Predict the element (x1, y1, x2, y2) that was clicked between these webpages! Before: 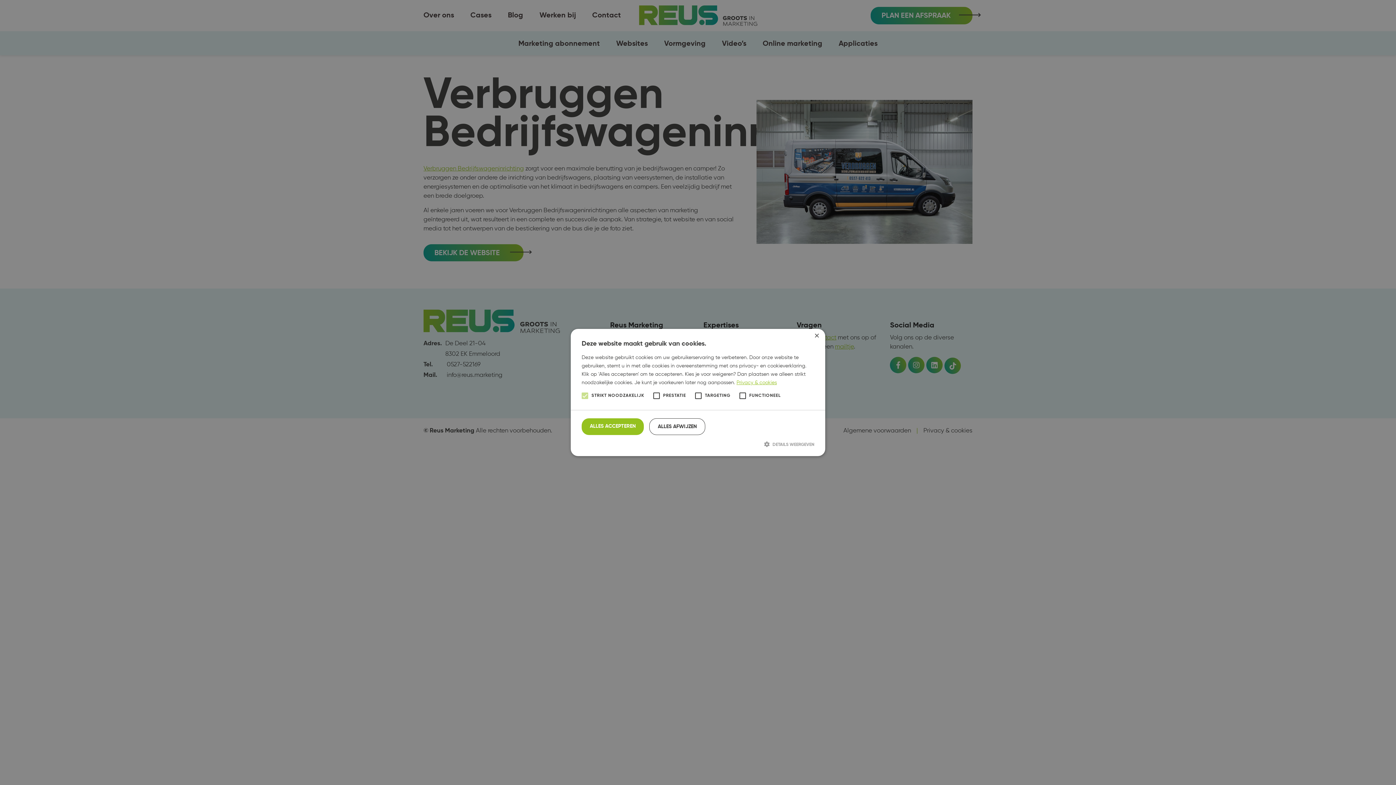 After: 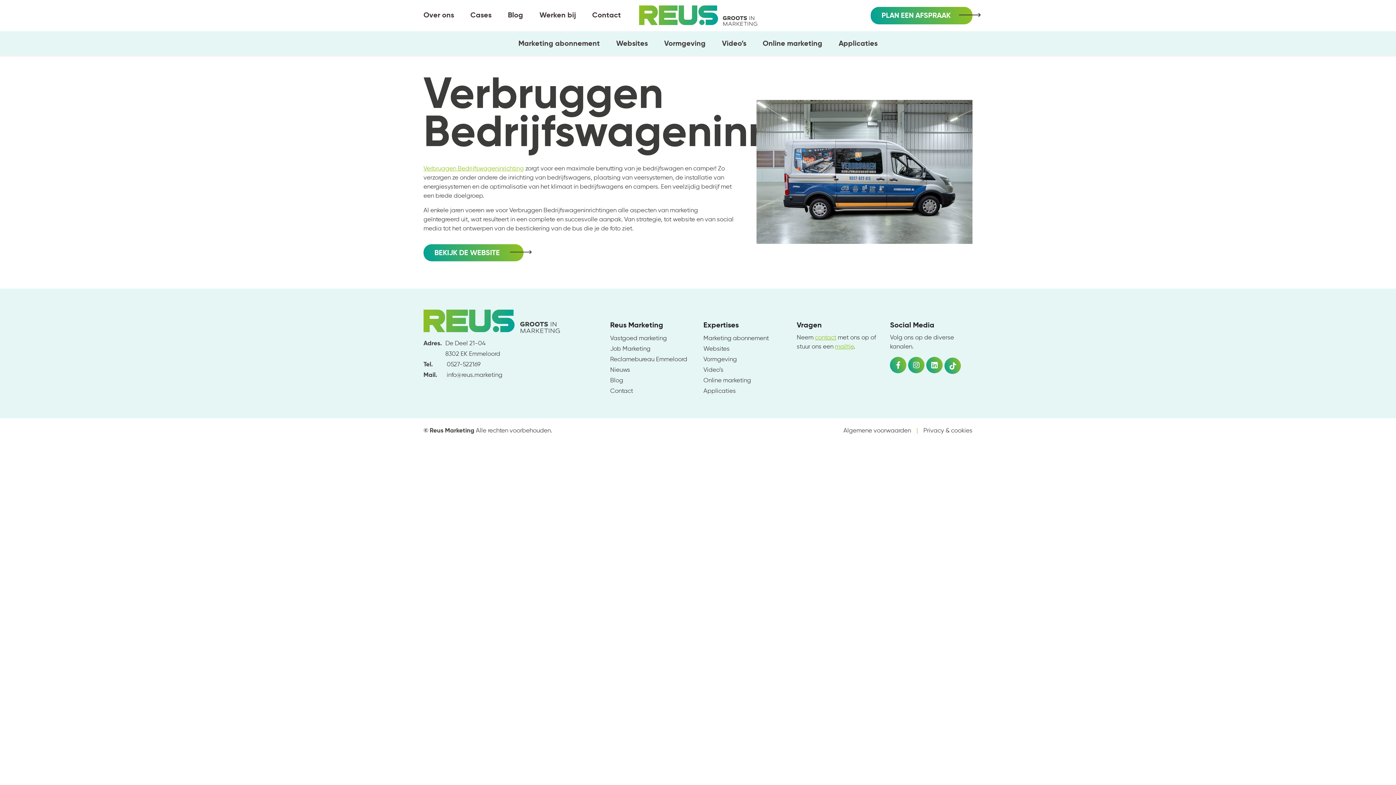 Action: bbox: (814, 334, 820, 340) label: Close